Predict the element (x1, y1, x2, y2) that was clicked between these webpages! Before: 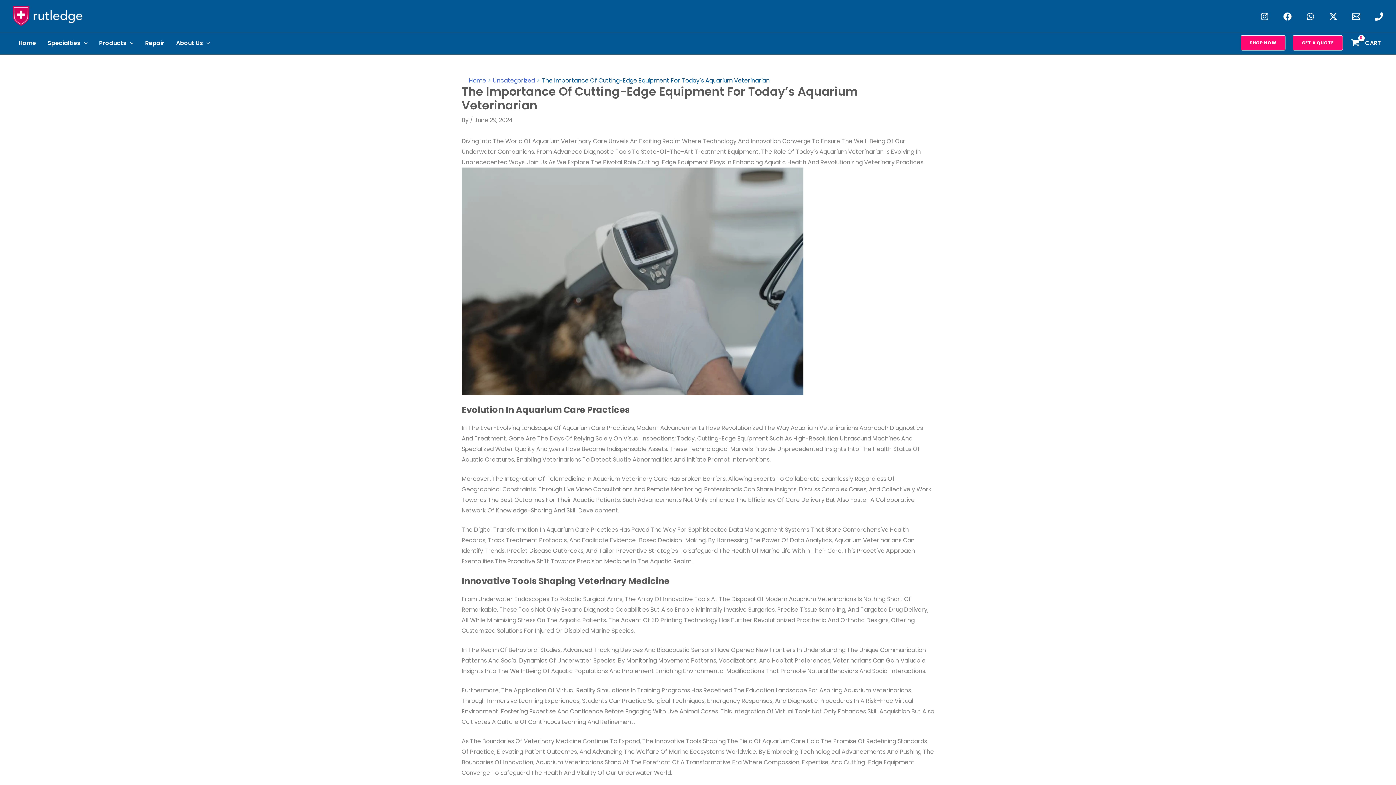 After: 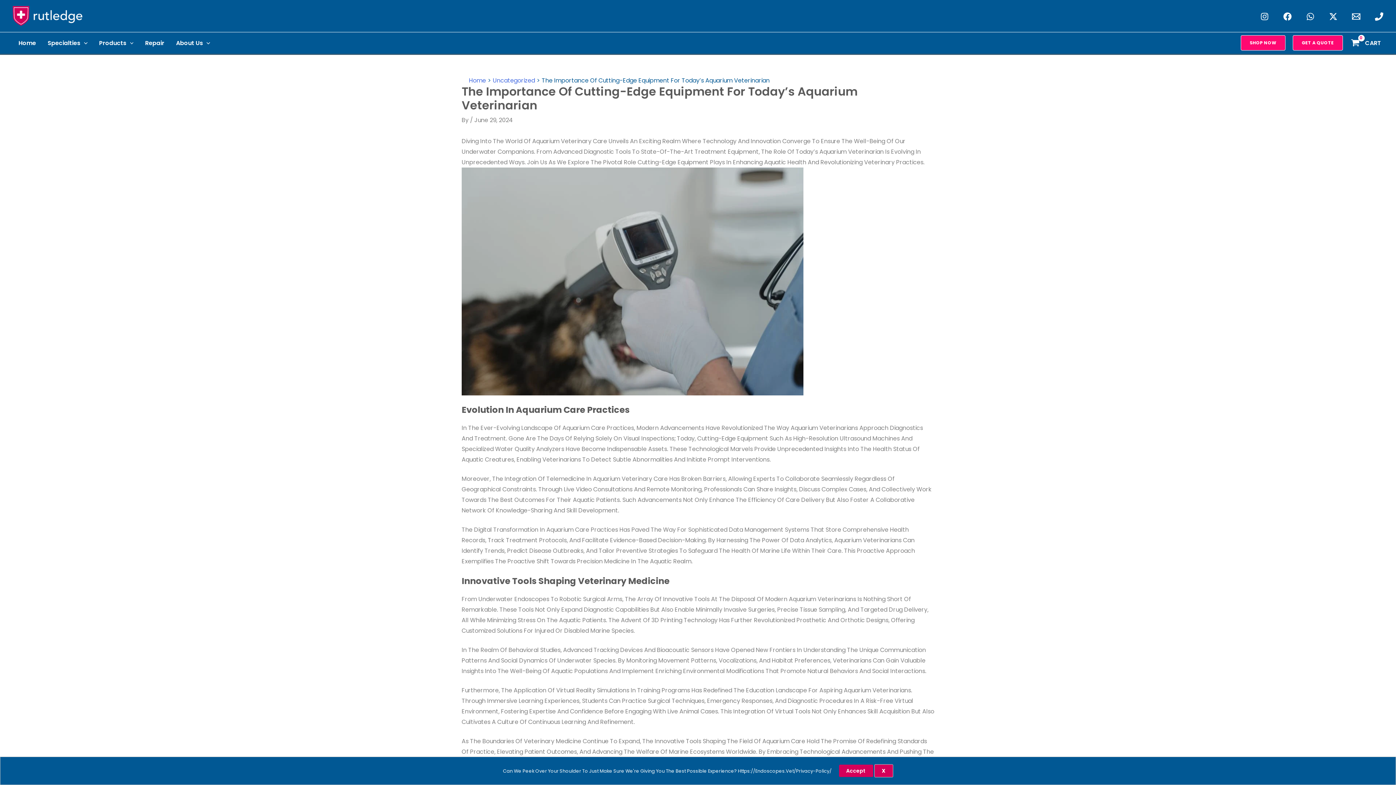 Action: label: Instagram bbox: (1260, 12, 1269, 20)